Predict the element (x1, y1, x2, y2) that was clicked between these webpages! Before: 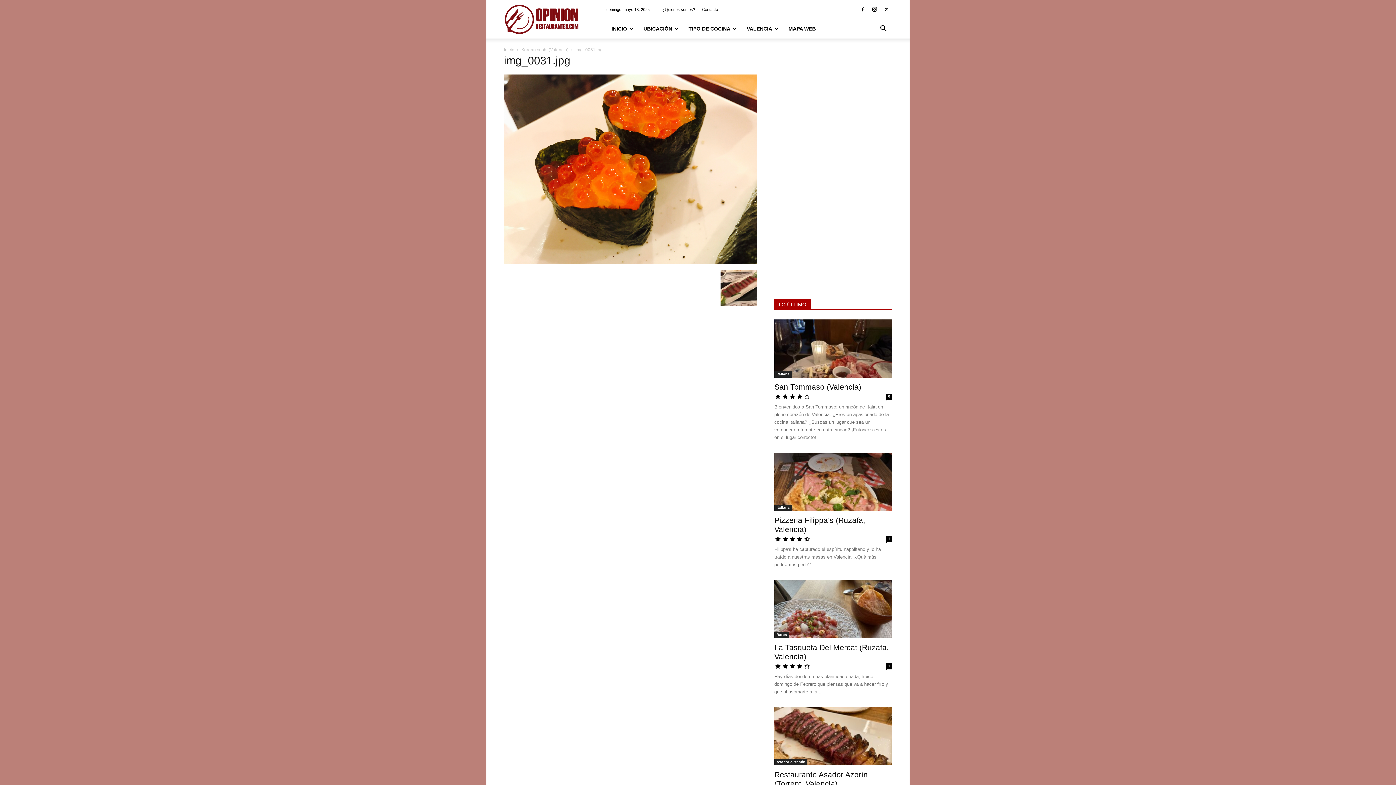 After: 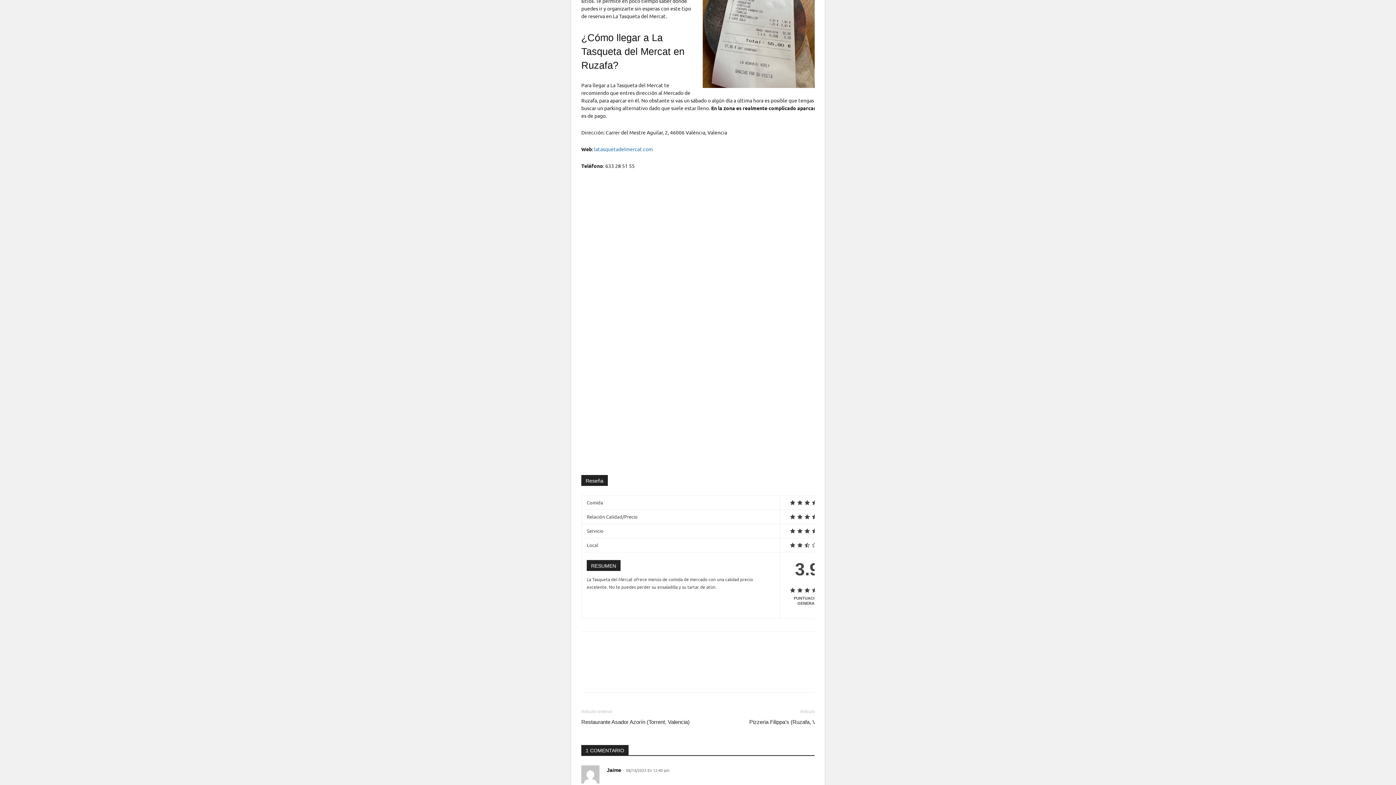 Action: bbox: (886, 663, 892, 669) label: 1